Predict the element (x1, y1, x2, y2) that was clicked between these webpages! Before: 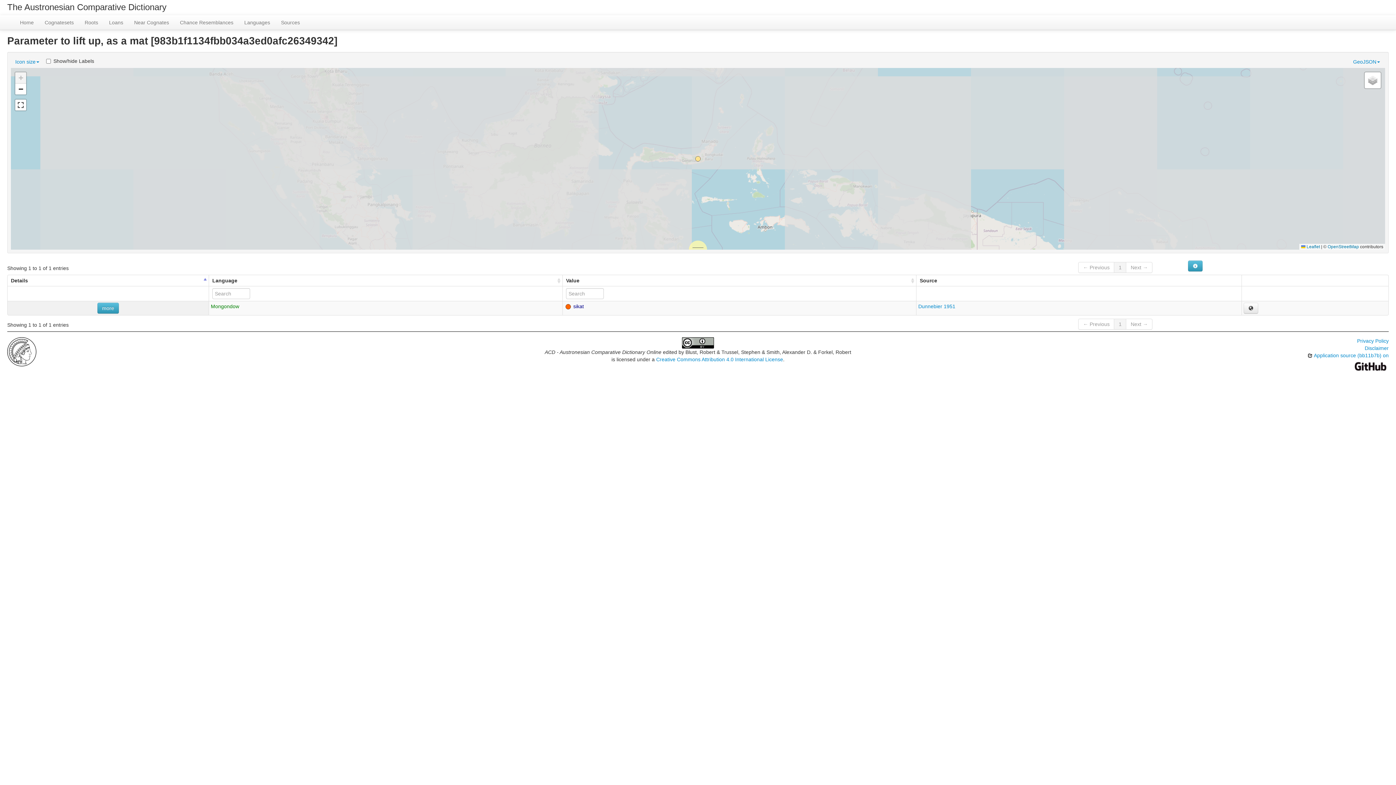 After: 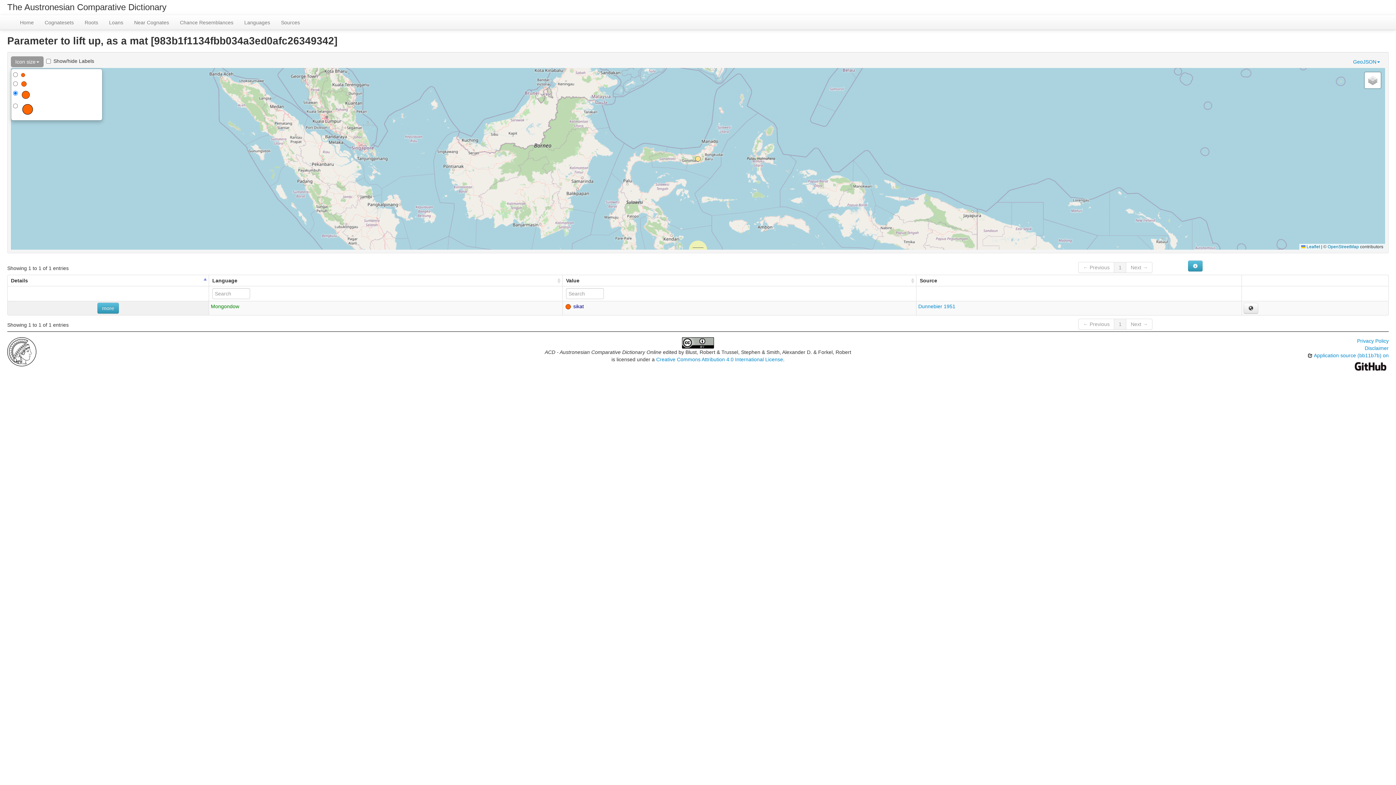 Action: label: Icon size bbox: (10, 56, 43, 67)